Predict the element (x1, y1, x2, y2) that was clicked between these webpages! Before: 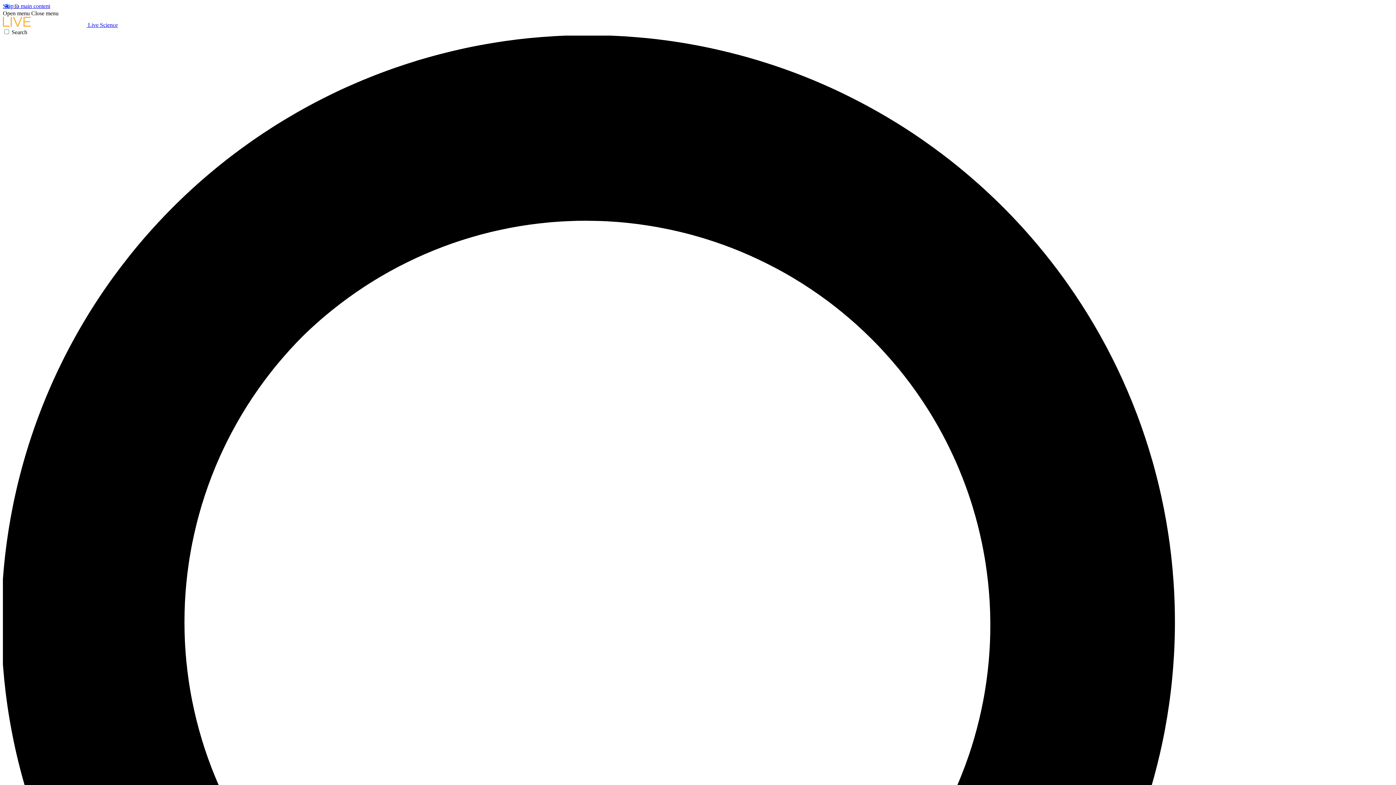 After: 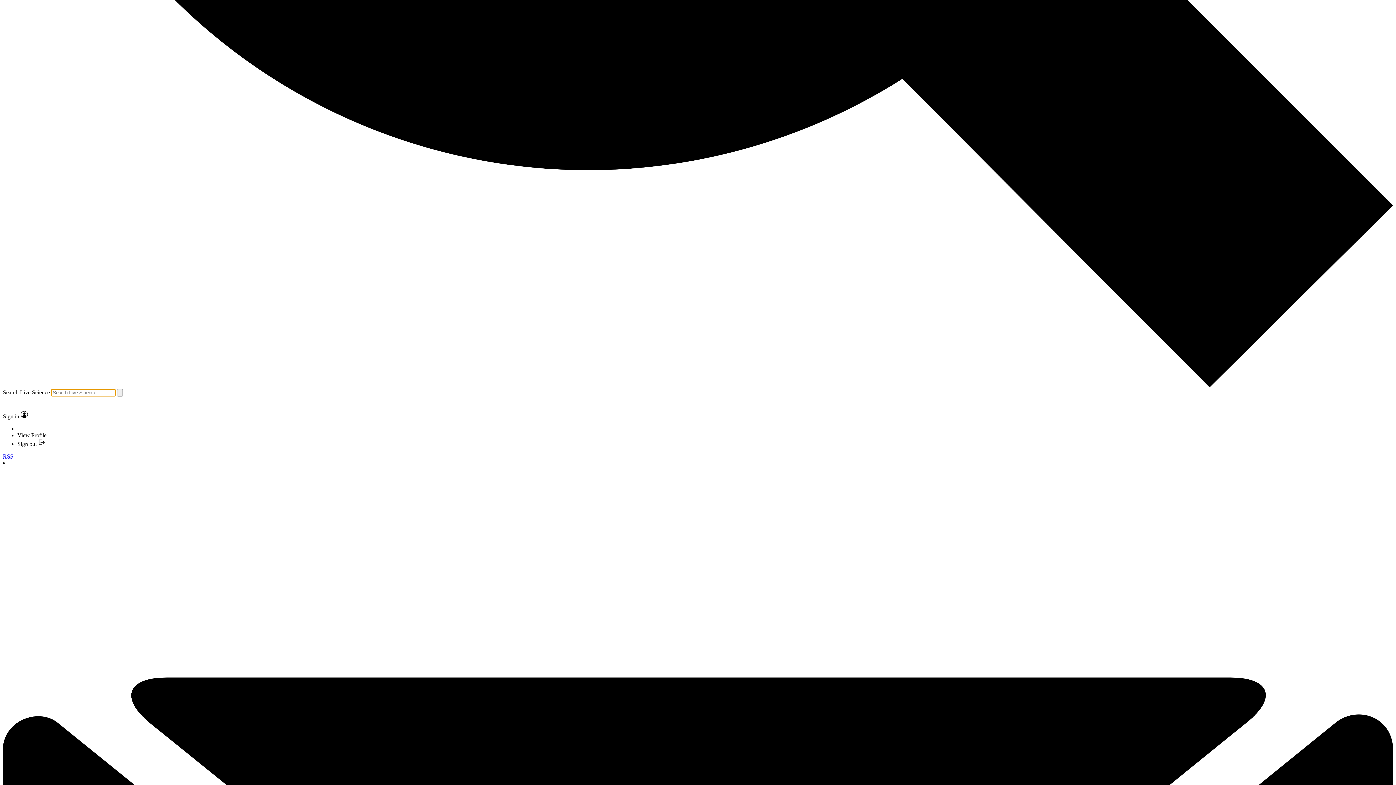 Action: bbox: (2, 29, 1393, 1427) label: Search